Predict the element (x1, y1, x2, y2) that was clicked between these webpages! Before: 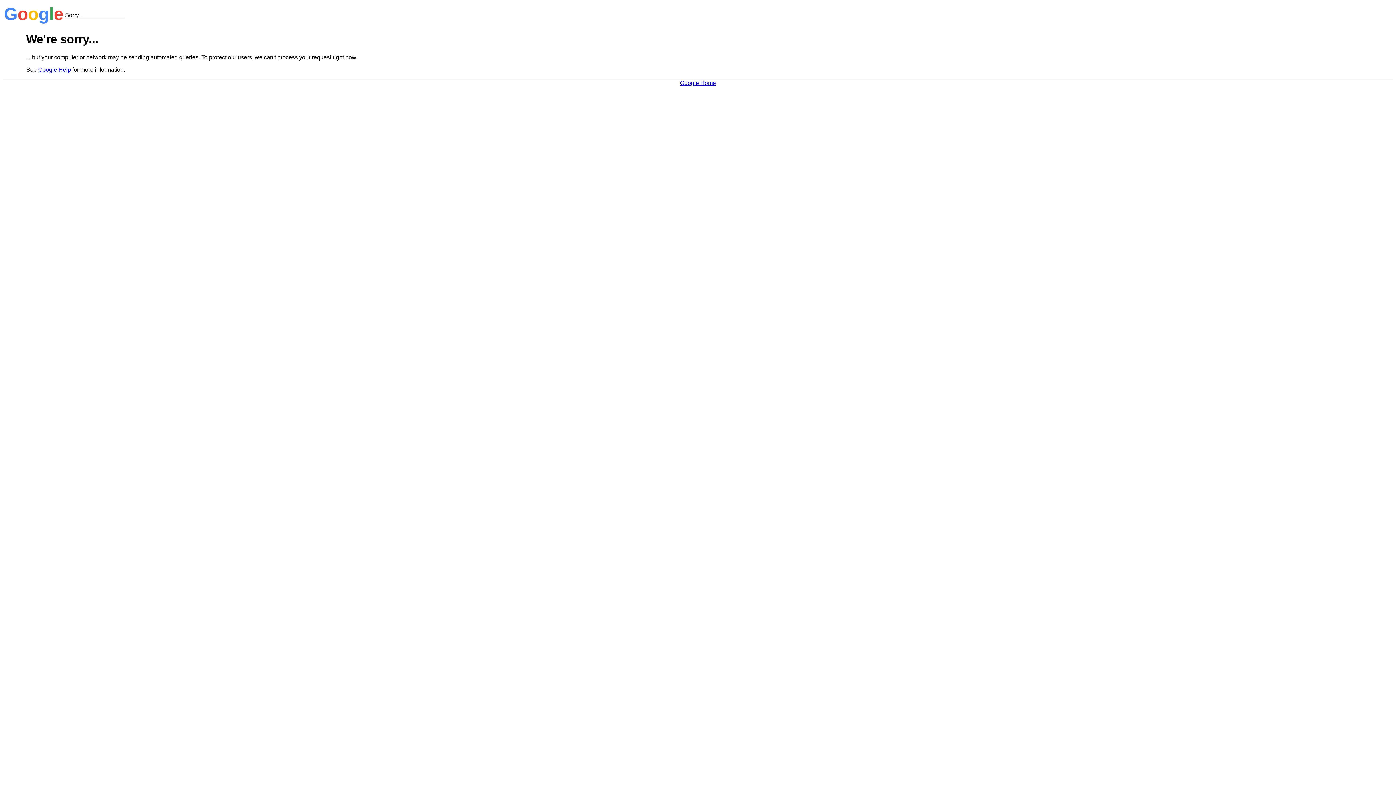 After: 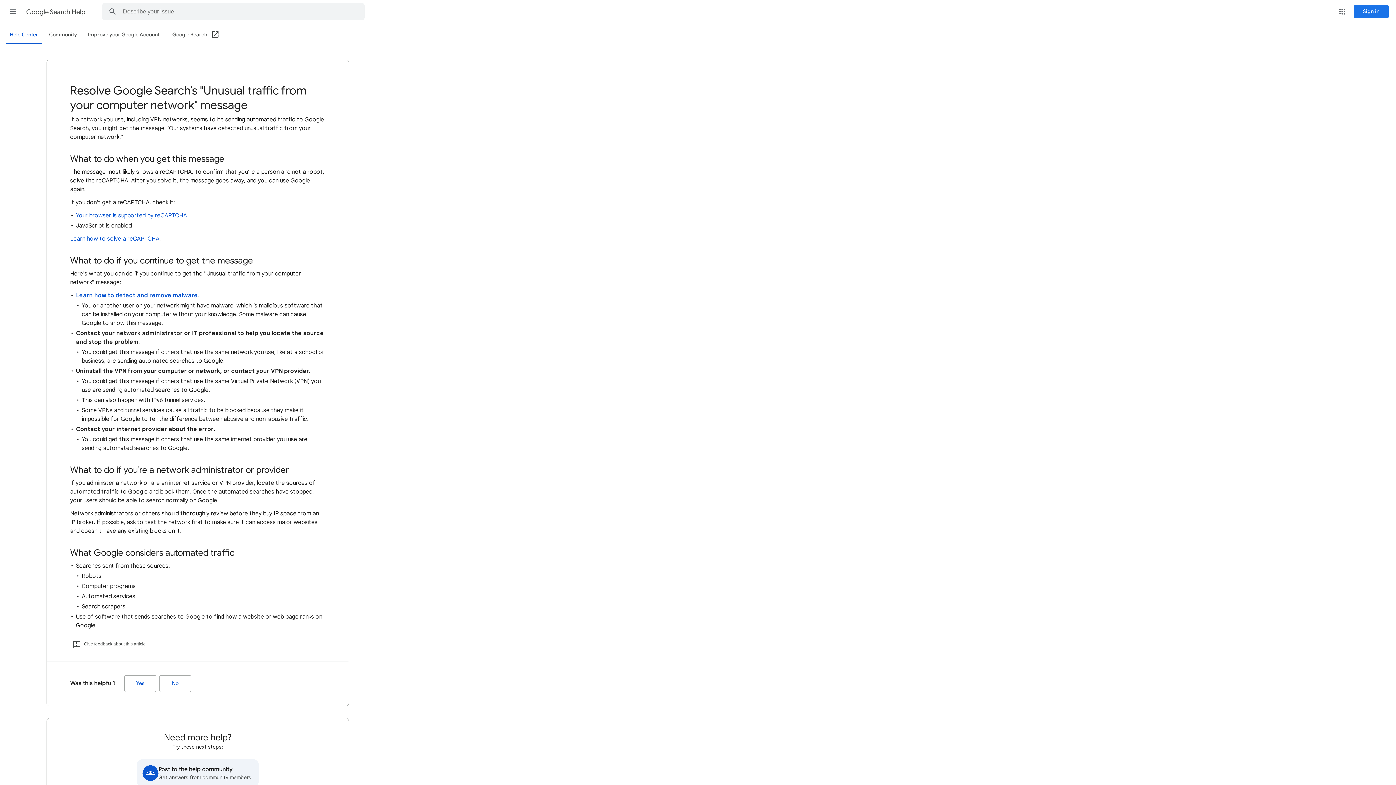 Action: bbox: (38, 66, 70, 72) label: Google Help